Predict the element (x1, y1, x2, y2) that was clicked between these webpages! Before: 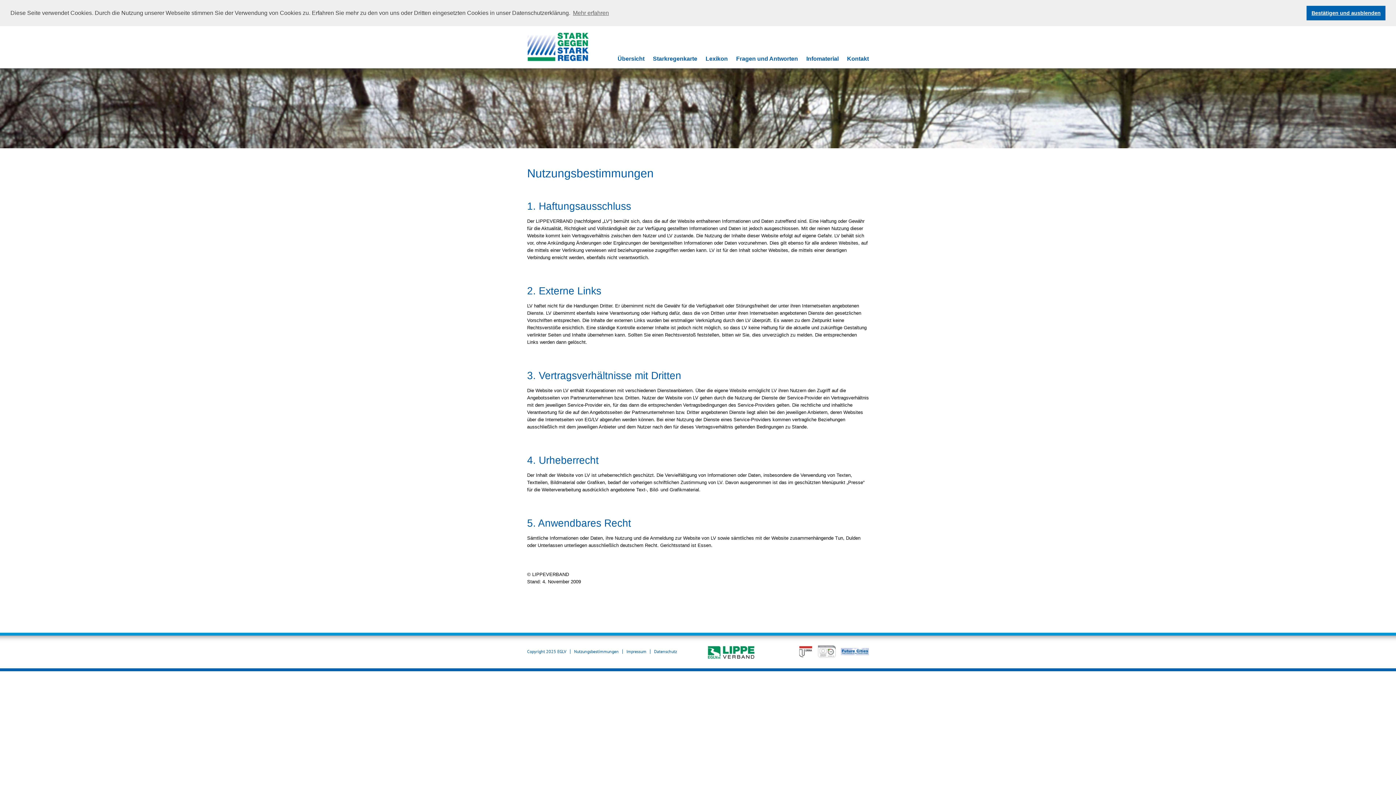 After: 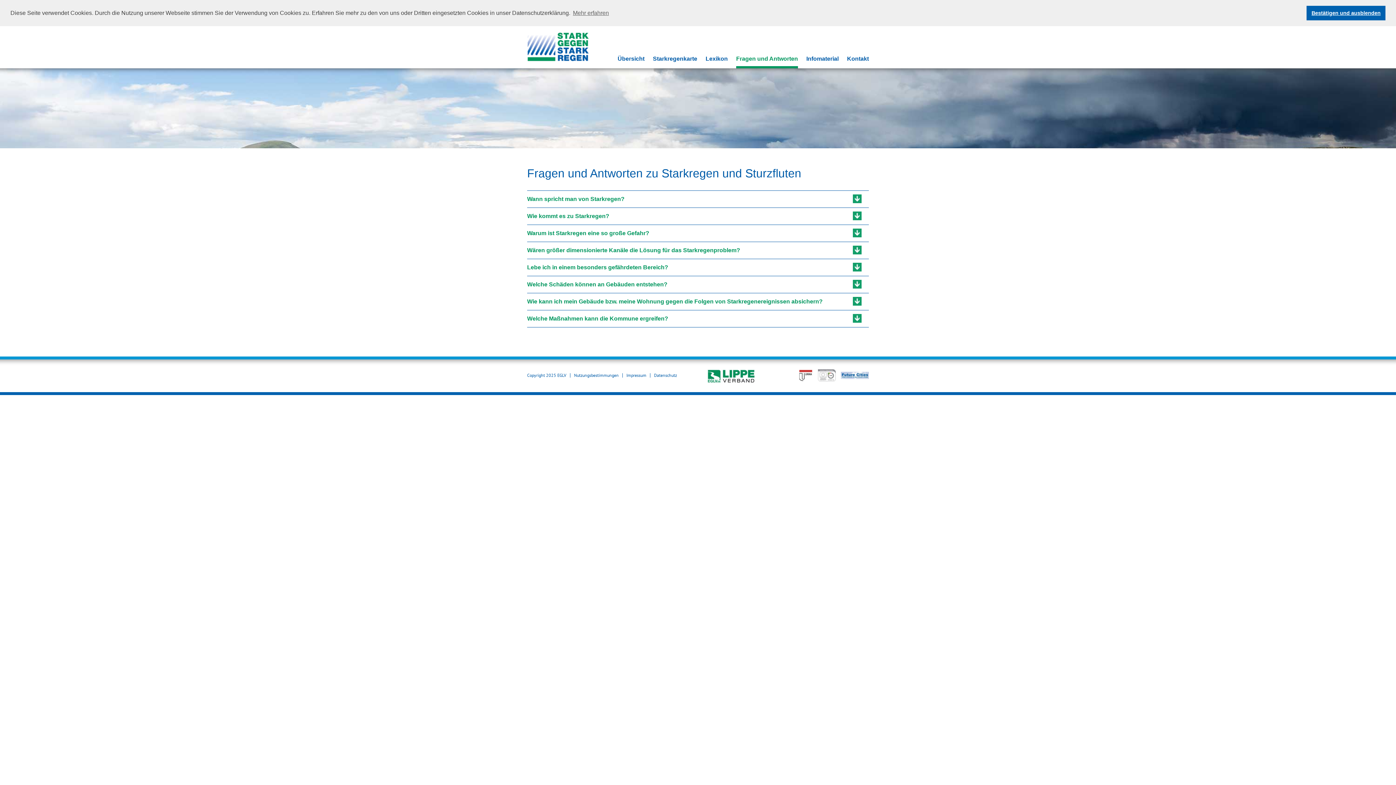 Action: bbox: (736, 56, 798, 68) label: Fragen und Antworten